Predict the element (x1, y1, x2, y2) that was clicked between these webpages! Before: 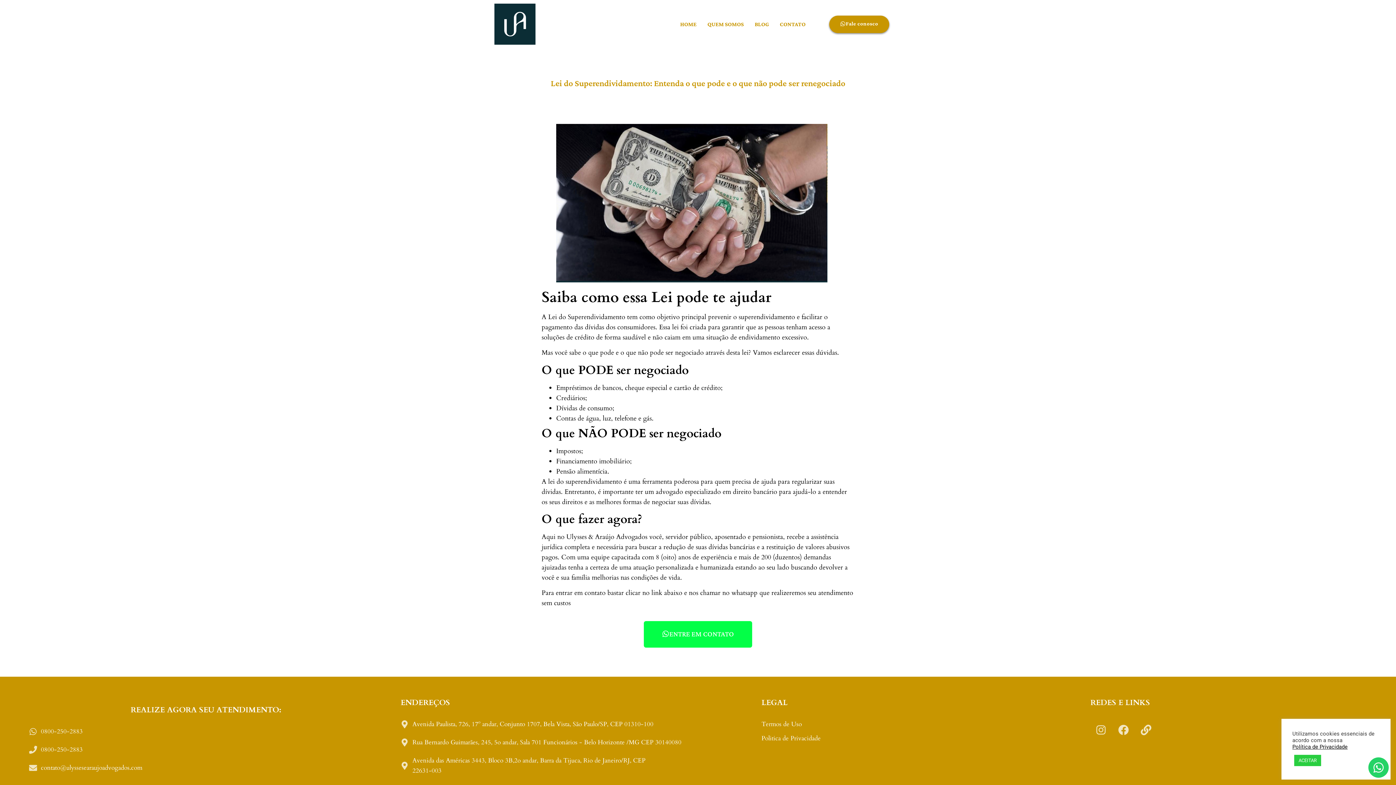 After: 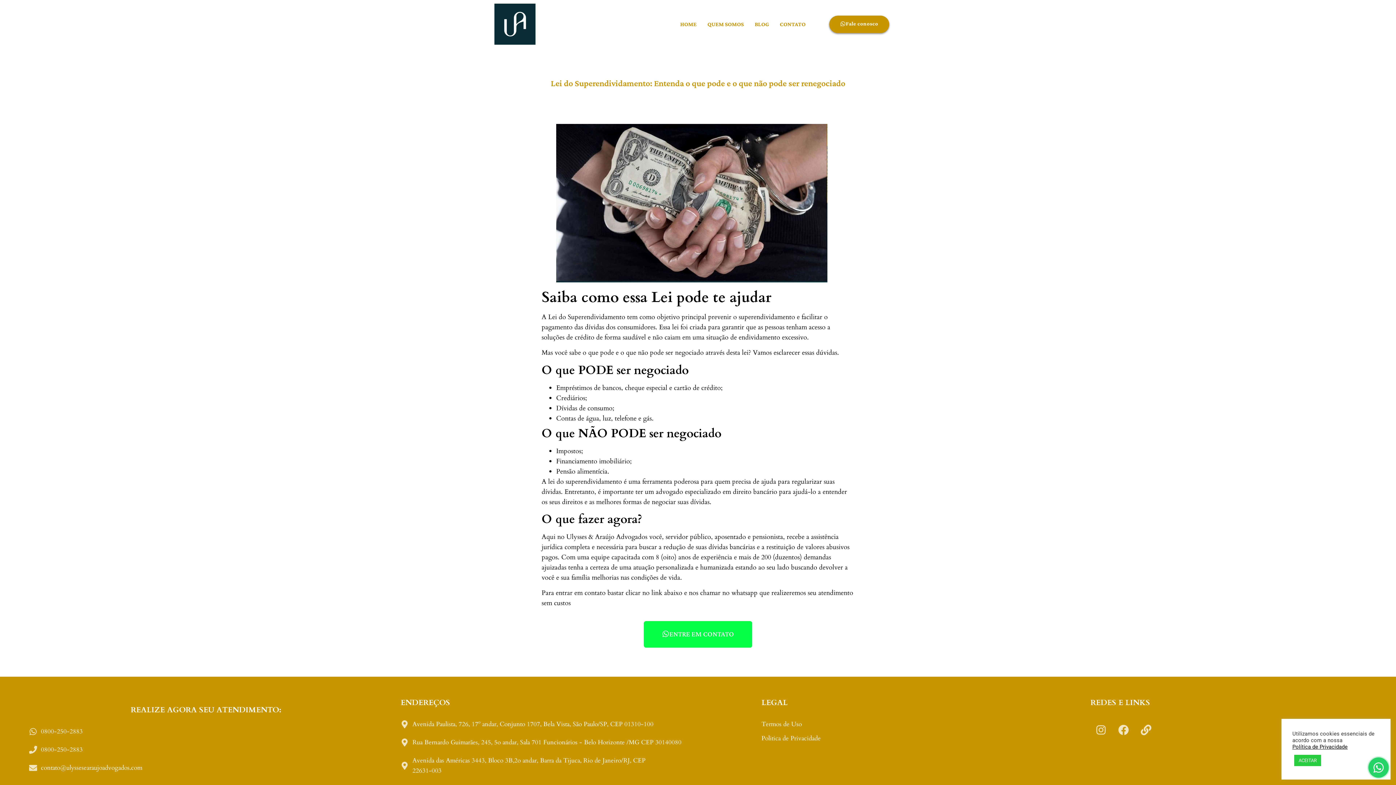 Action: bbox: (1368, 757, 1389, 778)